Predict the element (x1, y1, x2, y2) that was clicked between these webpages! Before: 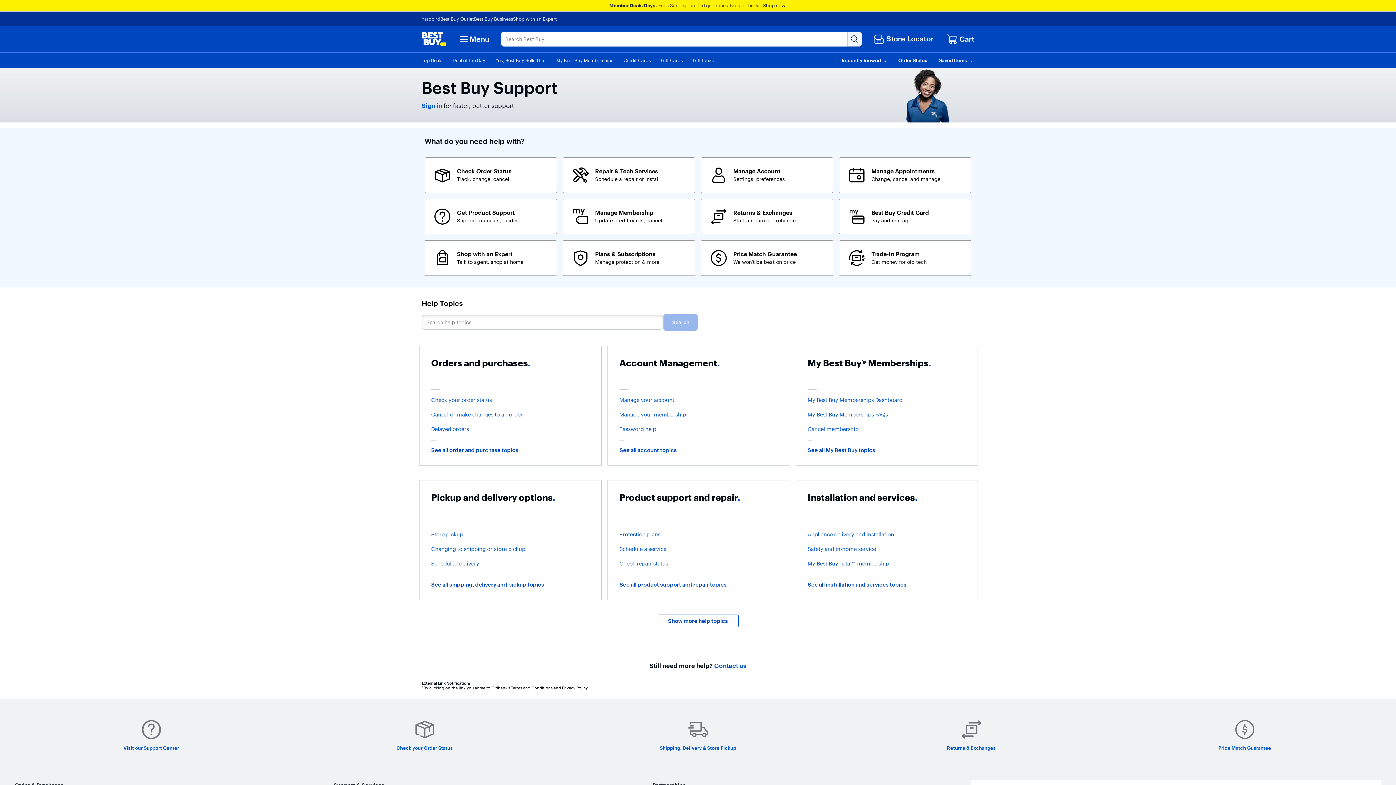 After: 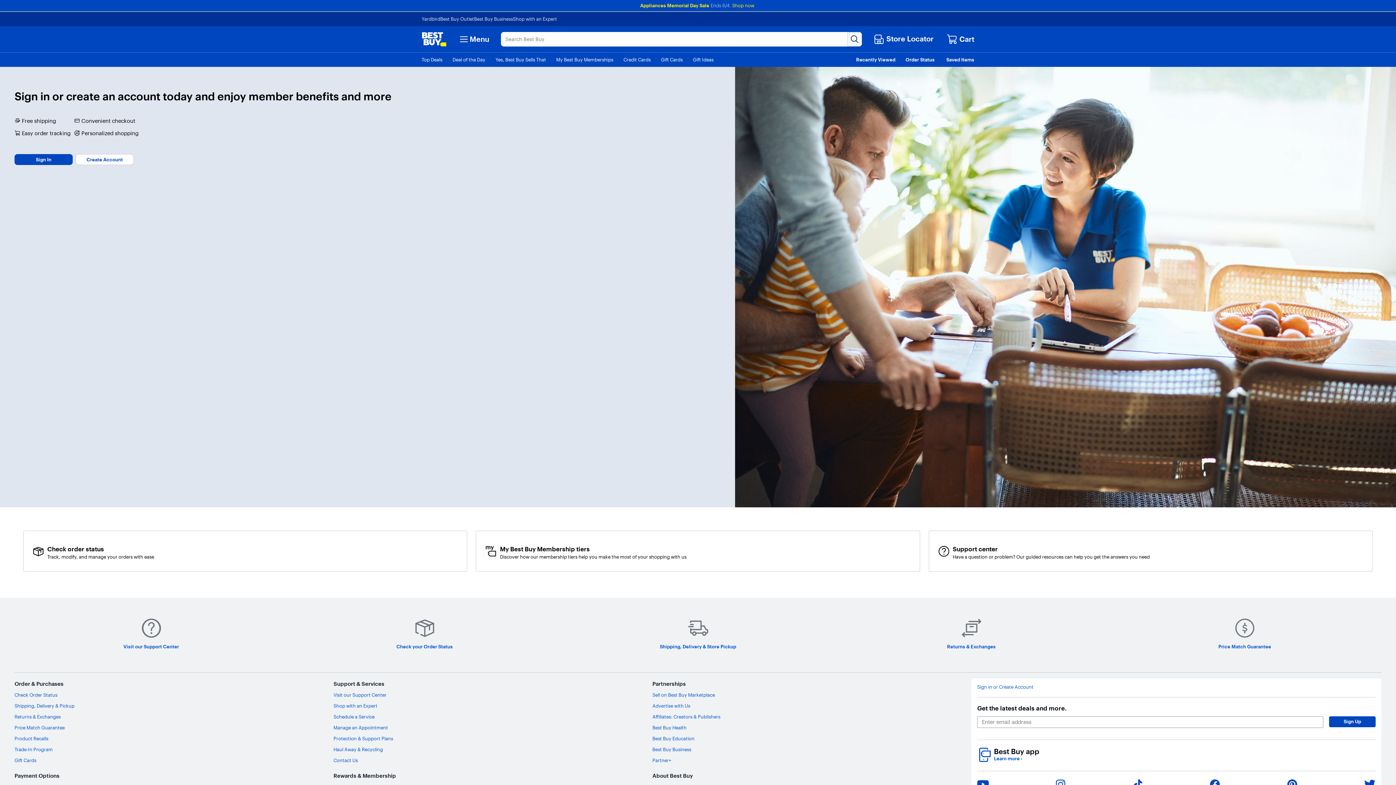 Action: label: Manage your account bbox: (619, 397, 778, 403)